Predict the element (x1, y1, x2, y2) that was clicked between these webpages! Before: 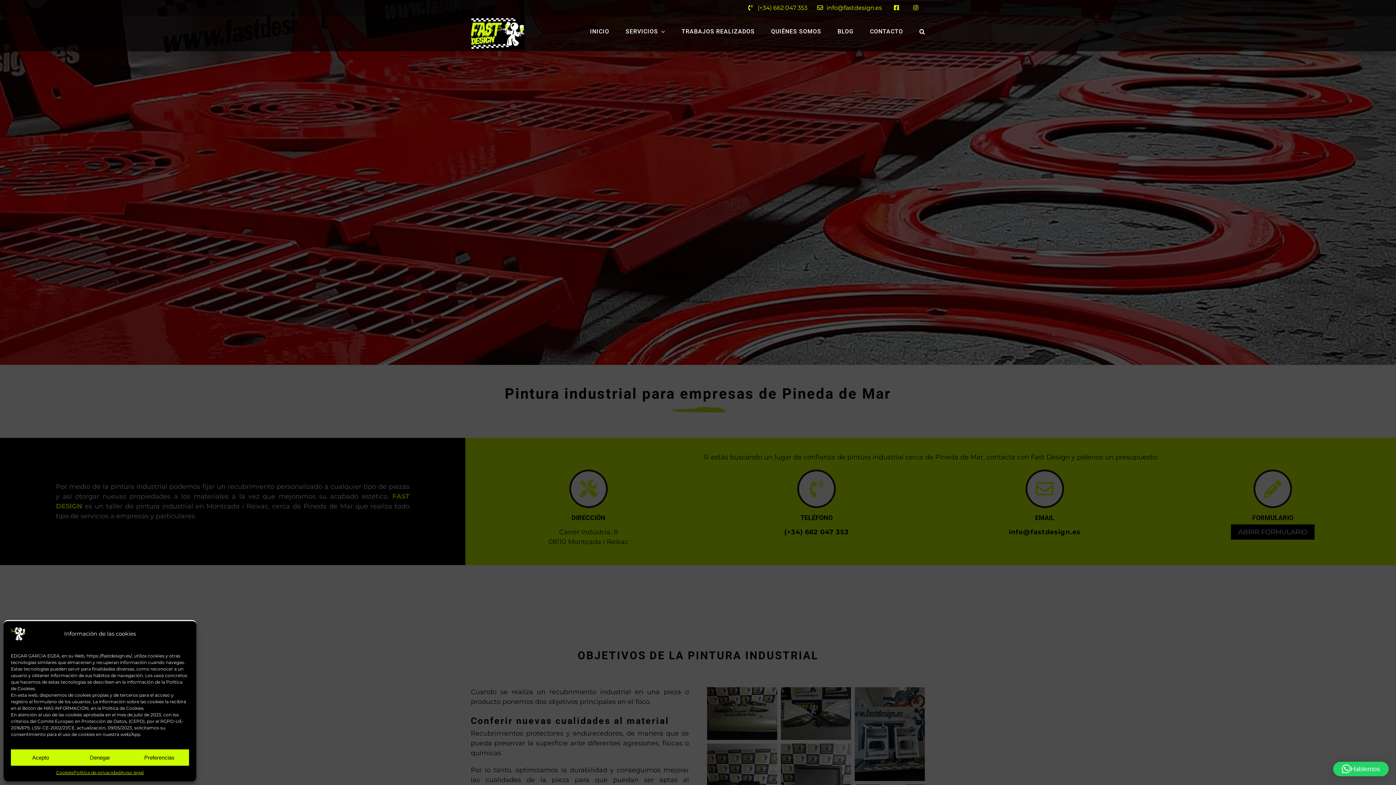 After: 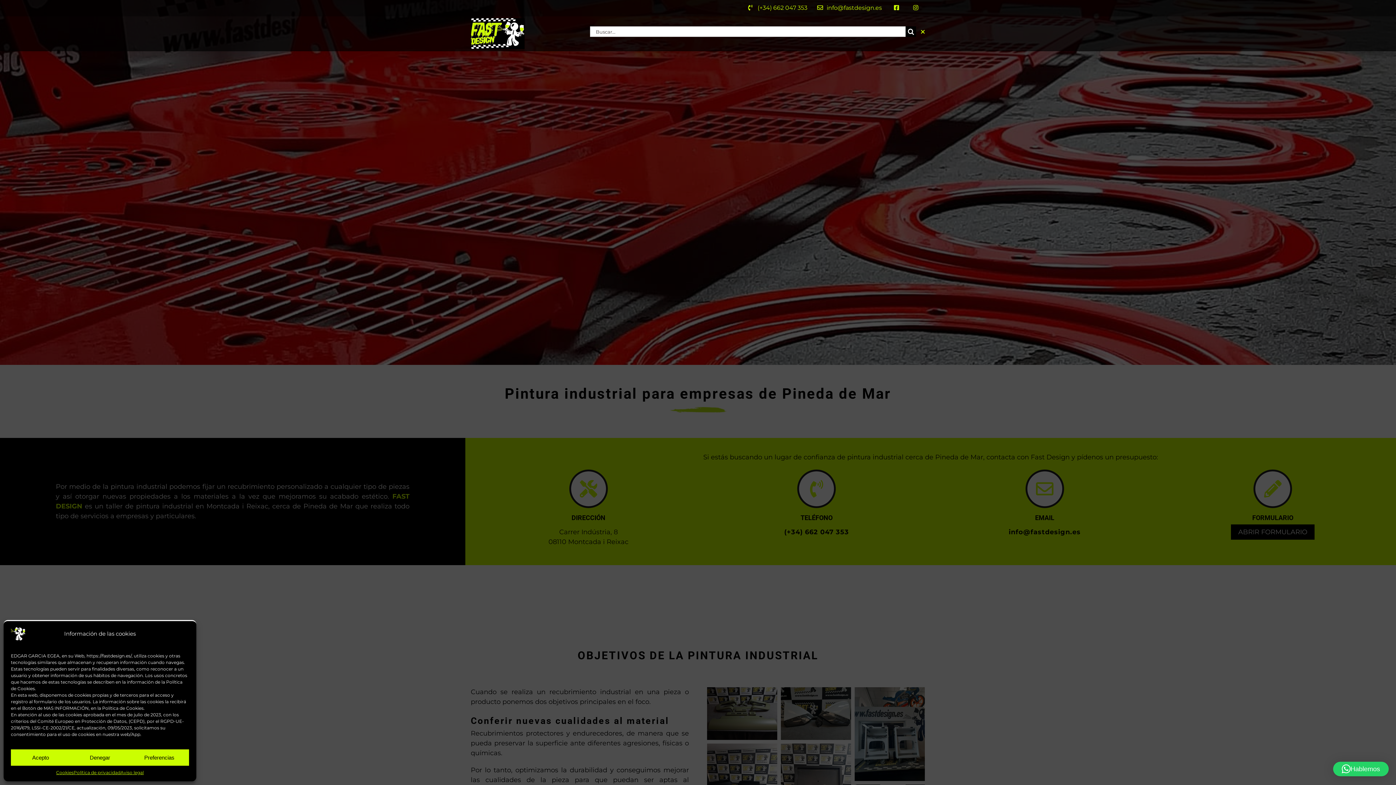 Action: label: Buscar bbox: (919, 16, 925, 46)